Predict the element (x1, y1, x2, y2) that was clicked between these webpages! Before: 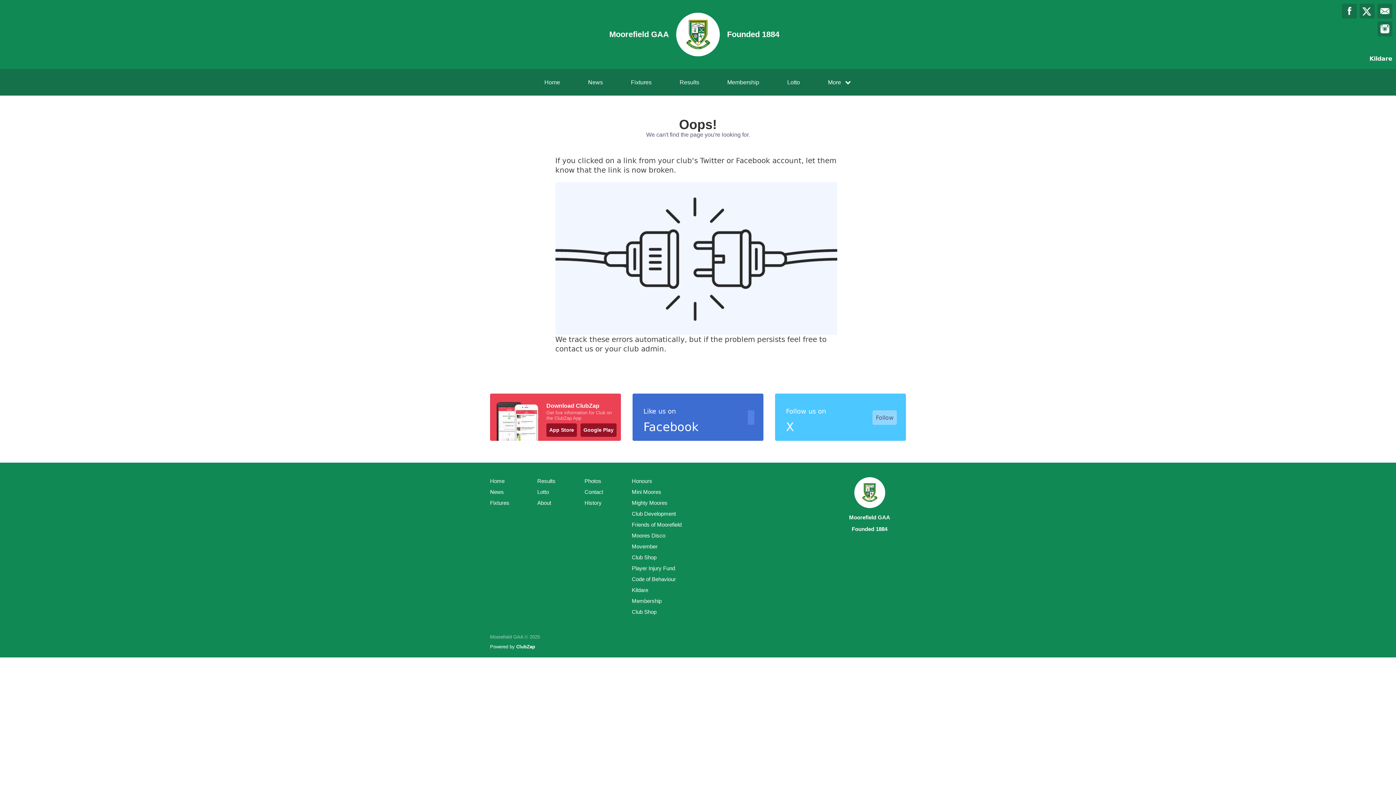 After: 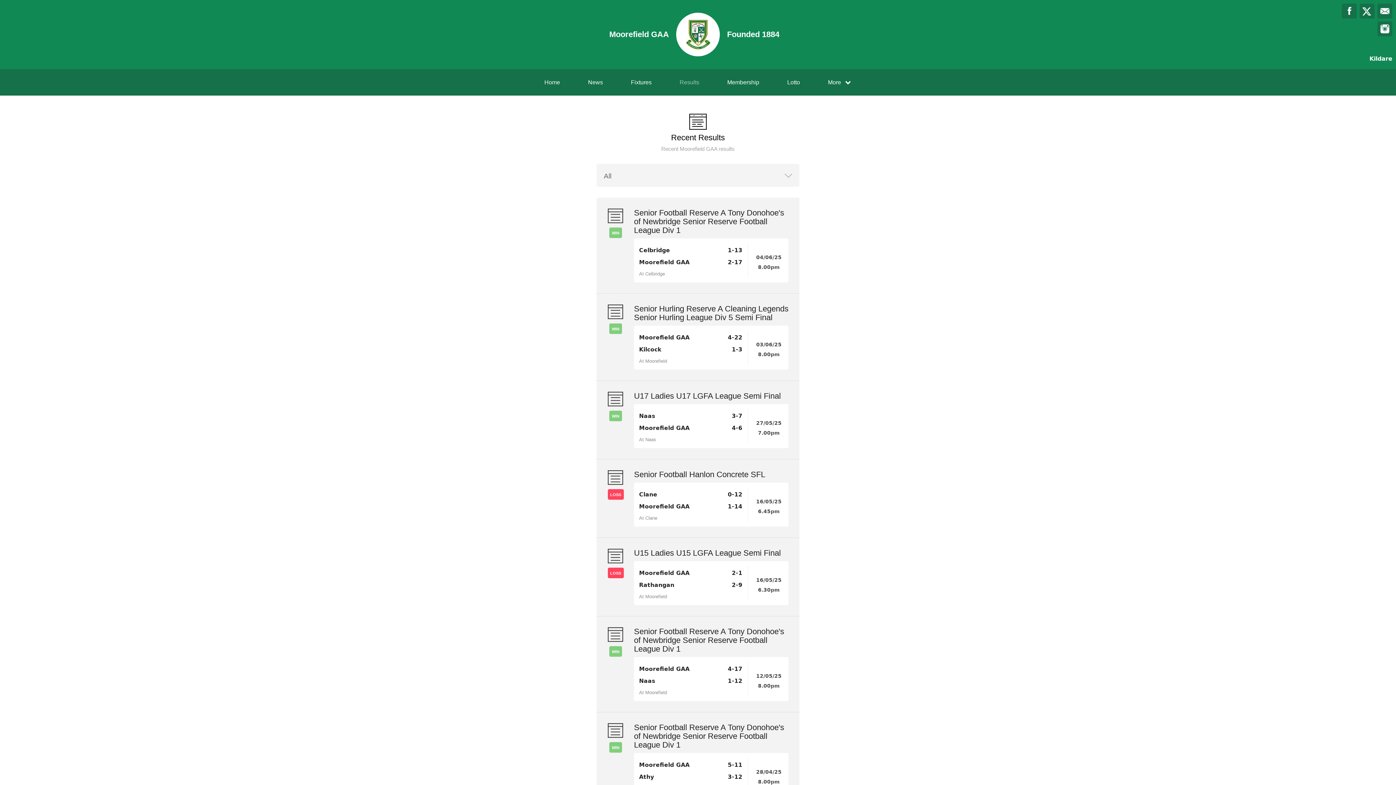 Action: label: Results bbox: (670, 69, 708, 95)